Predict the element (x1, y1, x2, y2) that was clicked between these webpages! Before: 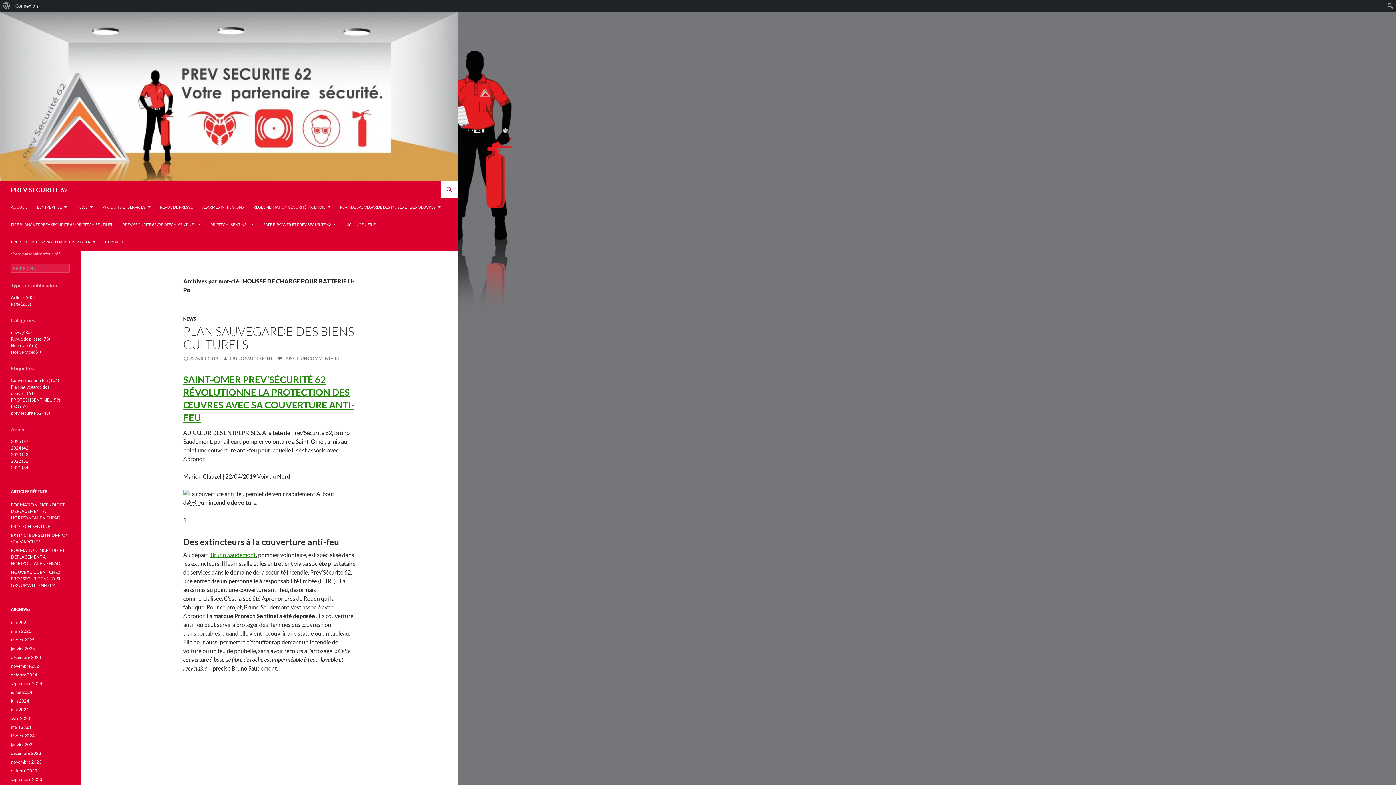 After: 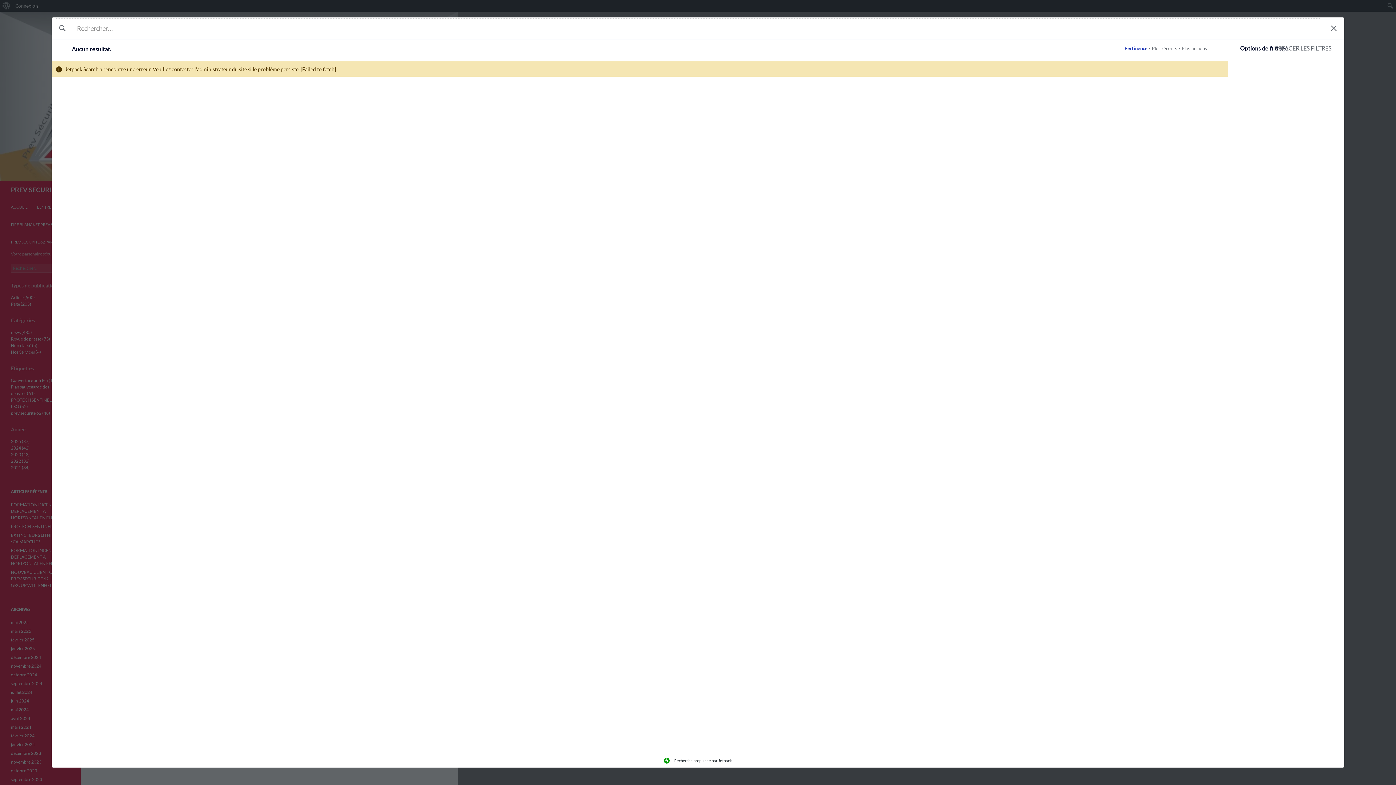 Action: label: 2022 (32) bbox: (10, 458, 29, 464)